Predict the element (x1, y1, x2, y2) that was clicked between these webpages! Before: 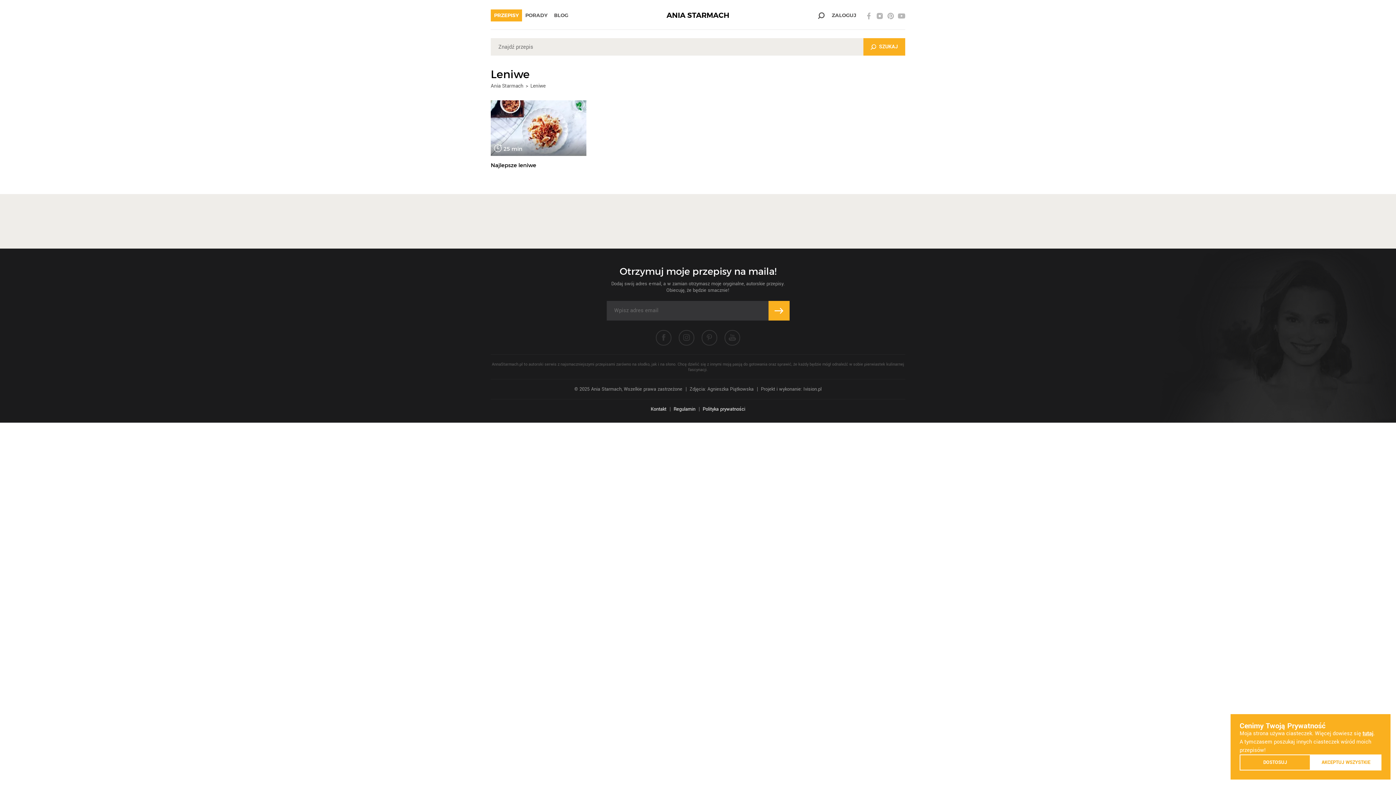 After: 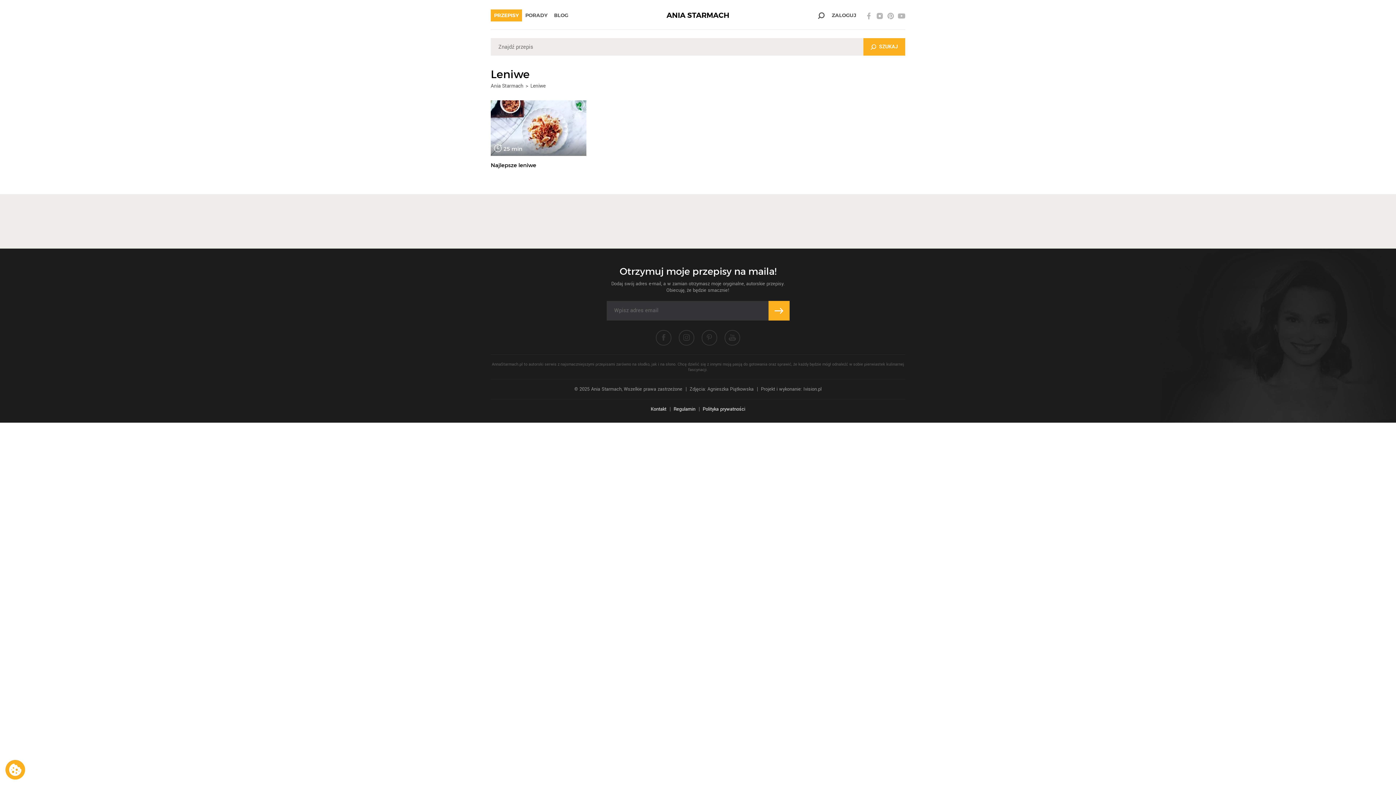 Action: label: AKCEPTUJ WSZYSTKIE bbox: (1310, 754, 1381, 770)